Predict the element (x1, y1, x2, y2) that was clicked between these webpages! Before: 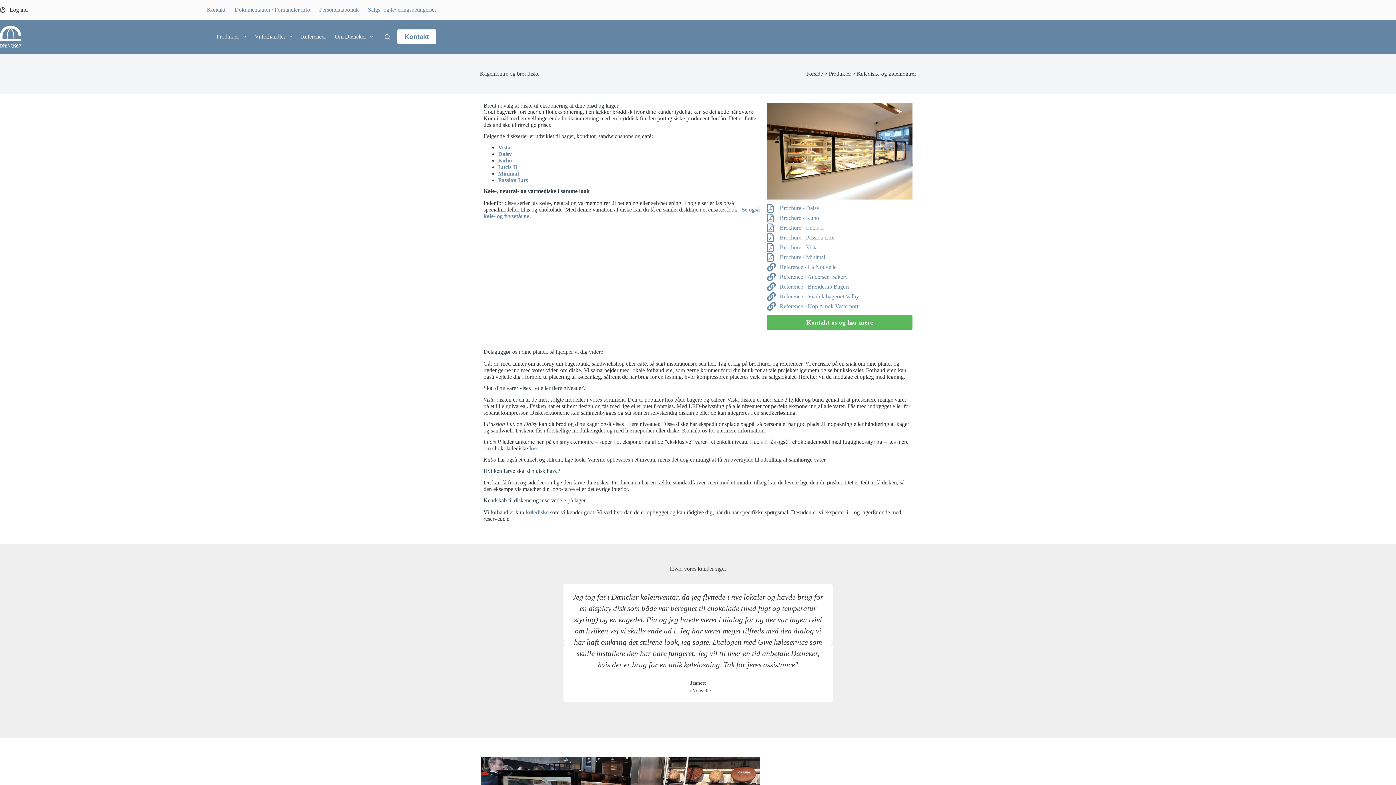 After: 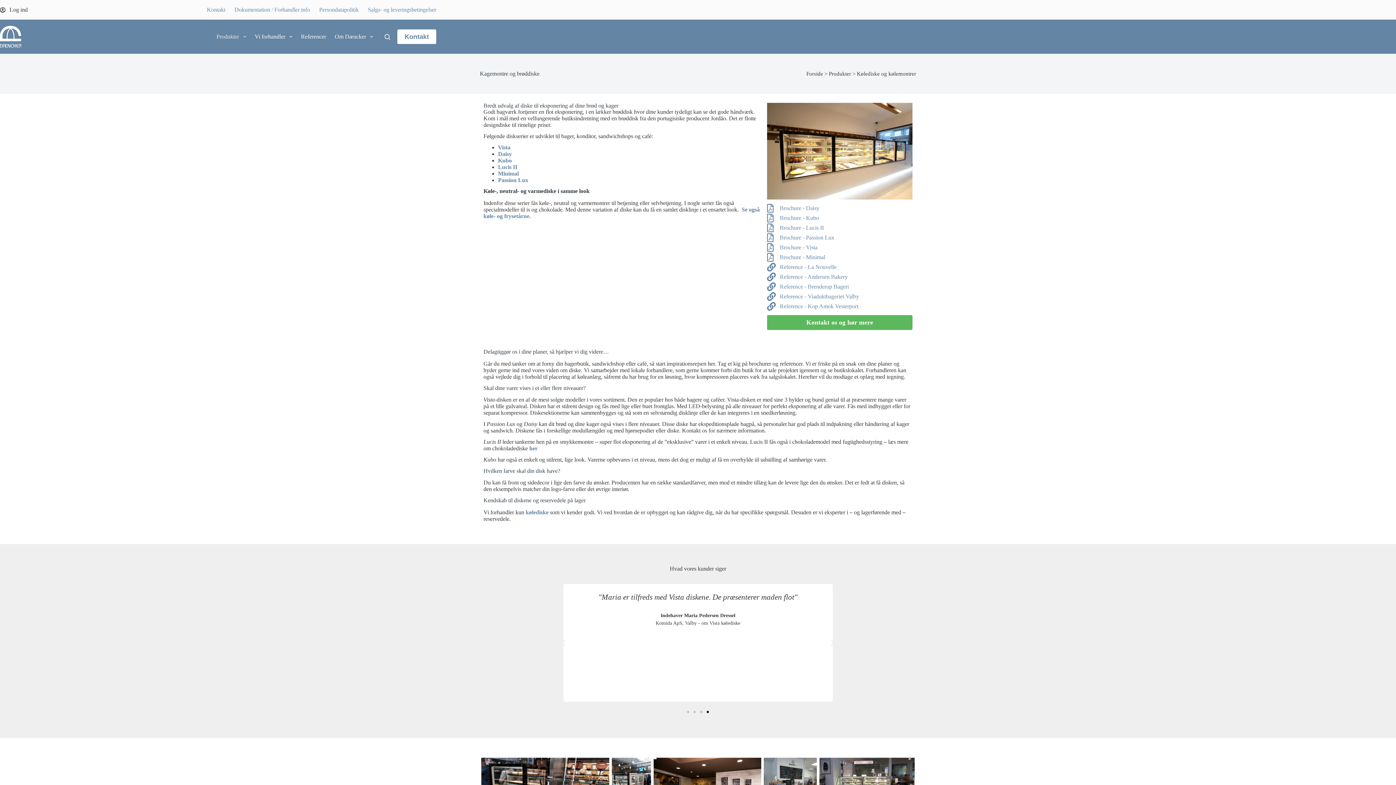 Action: label: Brochure - Passion Lux bbox: (767, 233, 912, 242)